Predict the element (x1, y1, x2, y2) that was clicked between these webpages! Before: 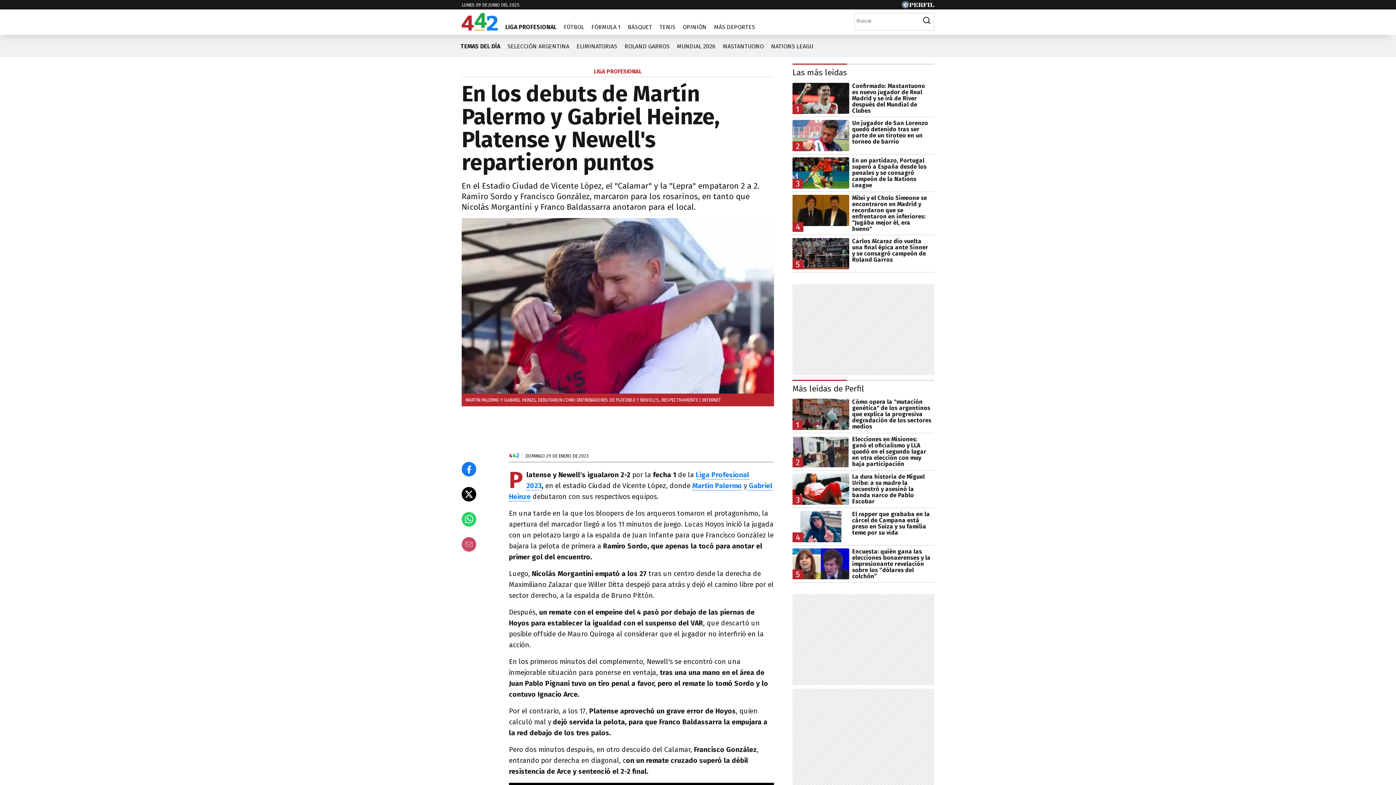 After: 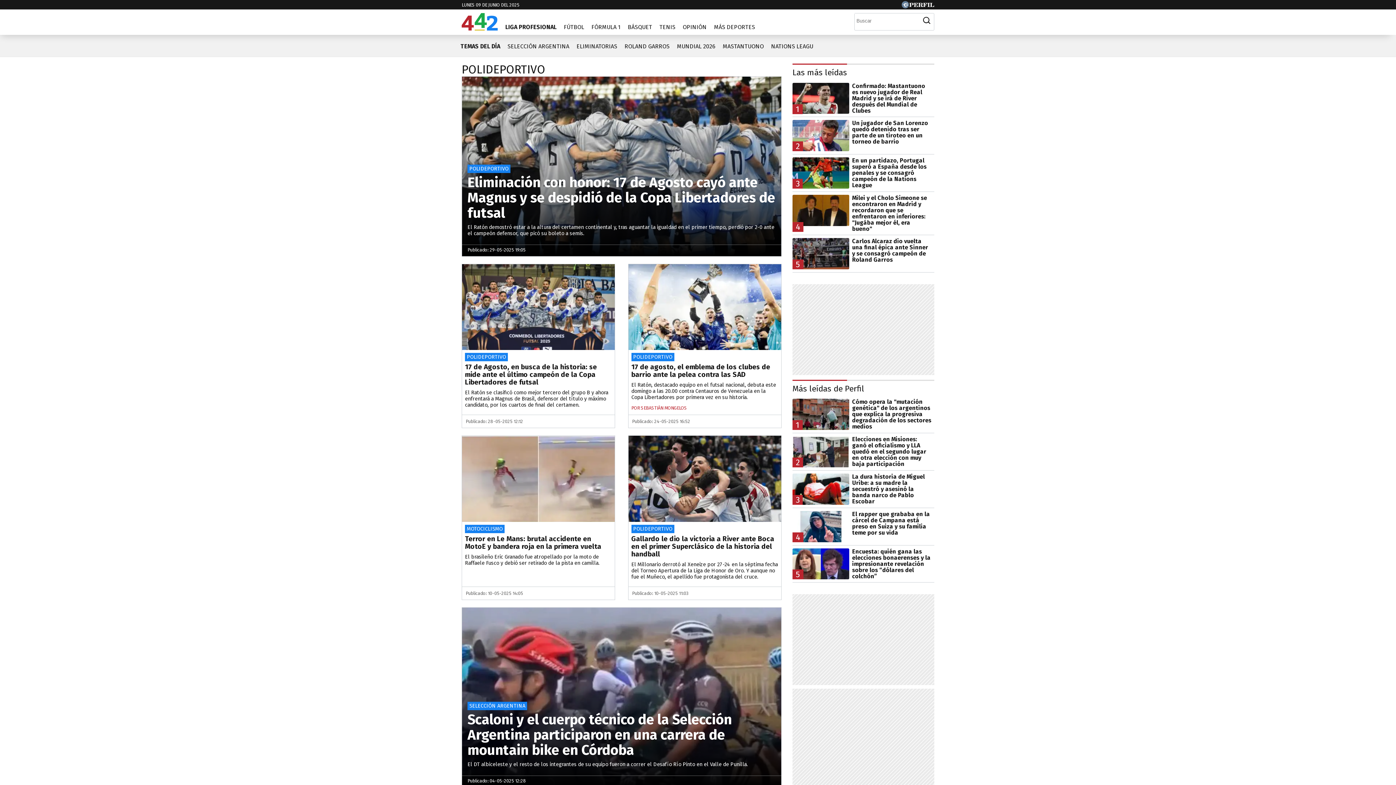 Action: label: MÁS DEPORTES bbox: (710, 18, 758, 30)